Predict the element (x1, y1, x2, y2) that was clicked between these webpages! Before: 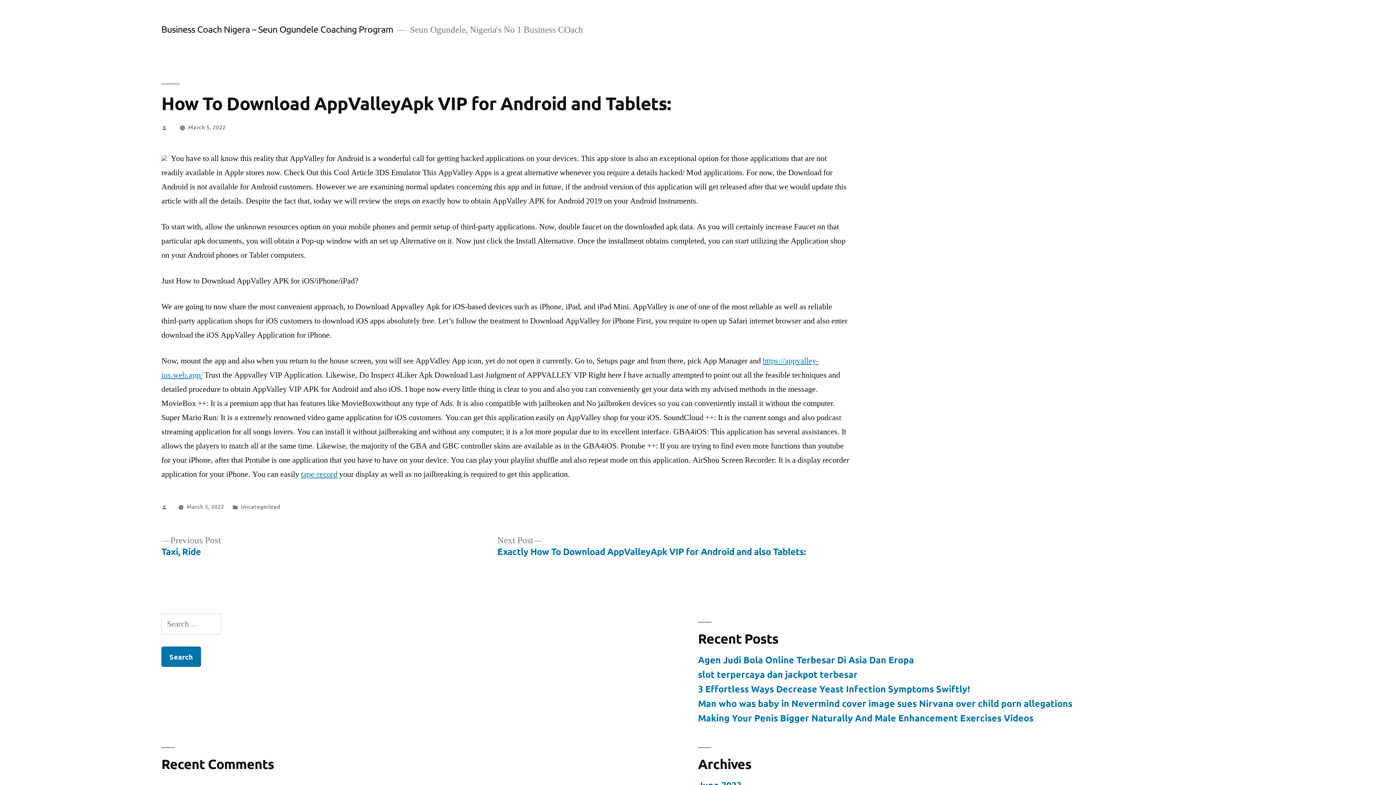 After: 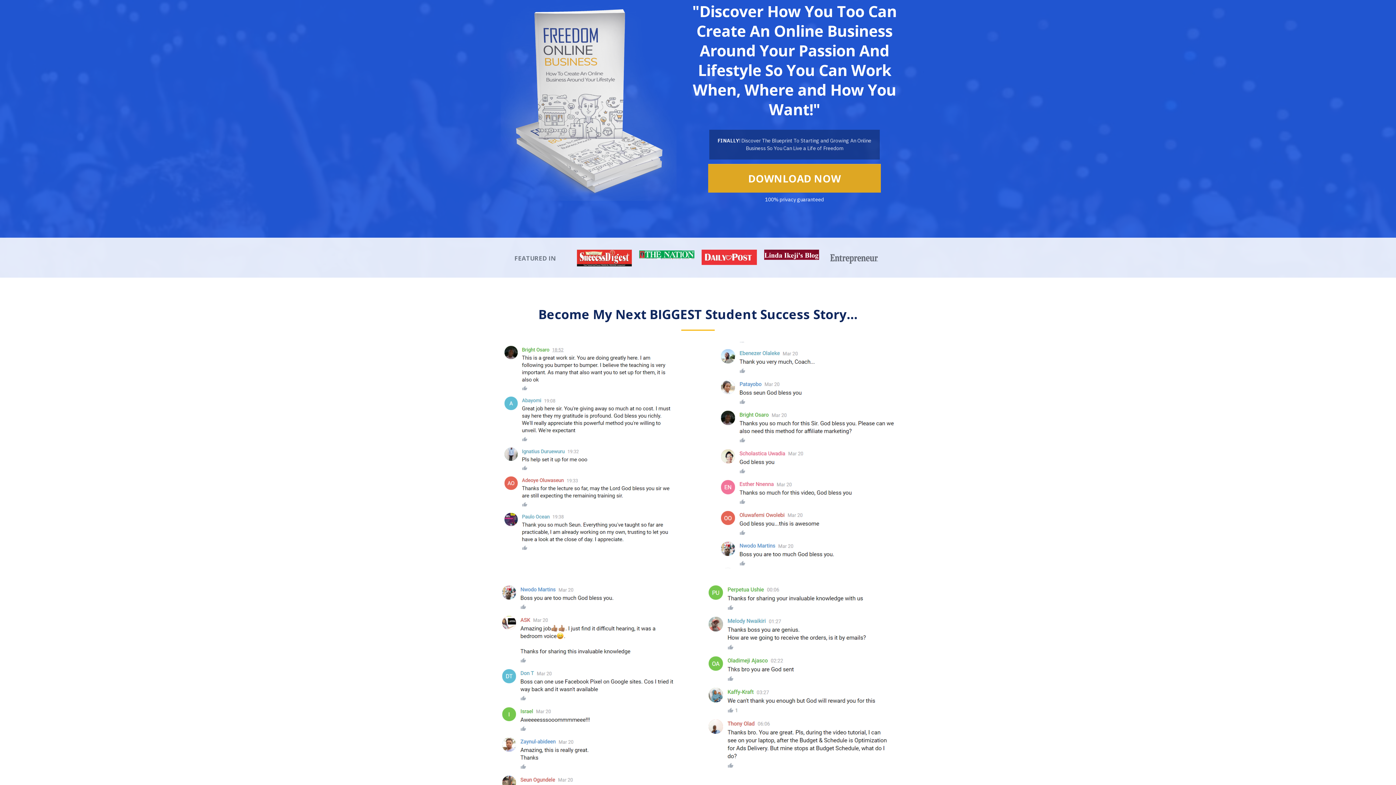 Action: bbox: (161, 23, 393, 34) label: Business Coach Nigera – Seun Ogundele Coaching Program